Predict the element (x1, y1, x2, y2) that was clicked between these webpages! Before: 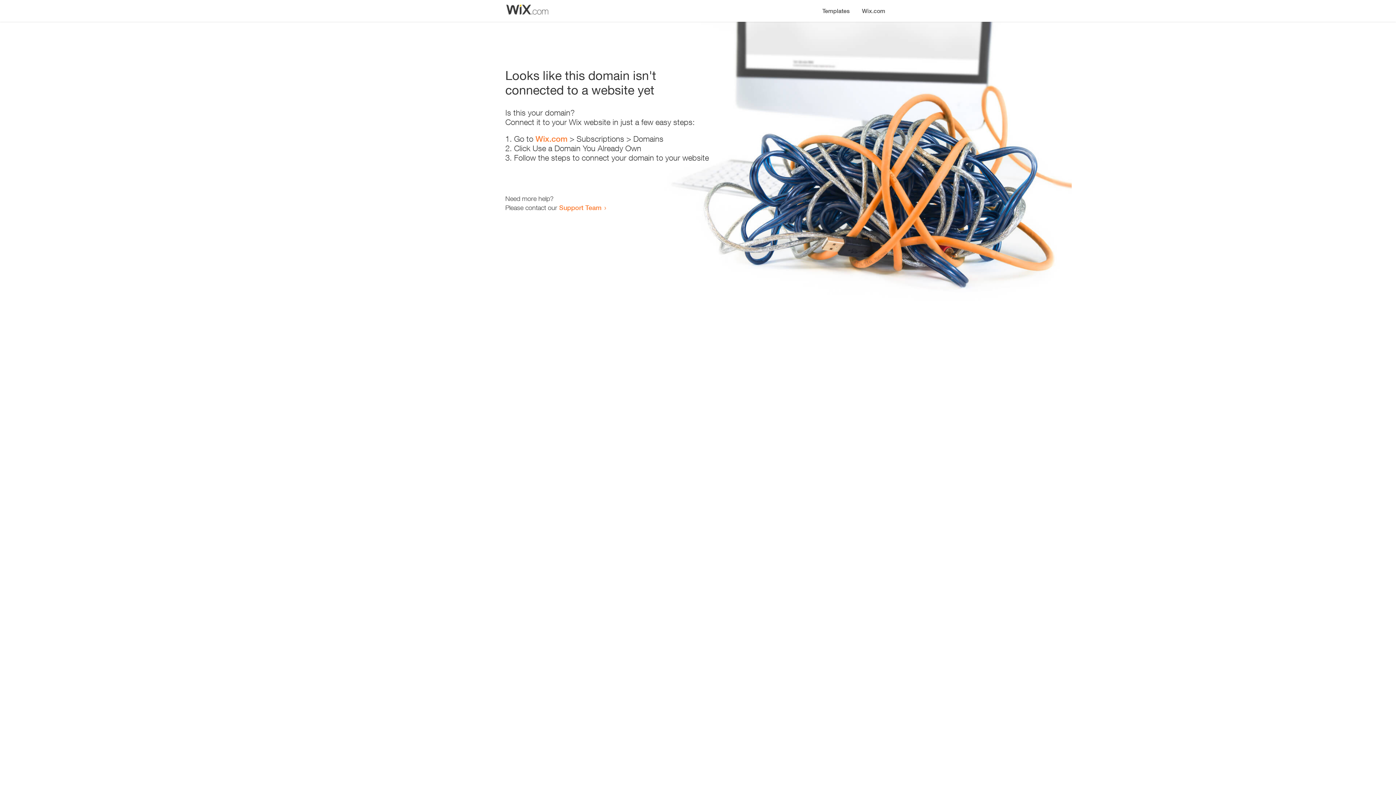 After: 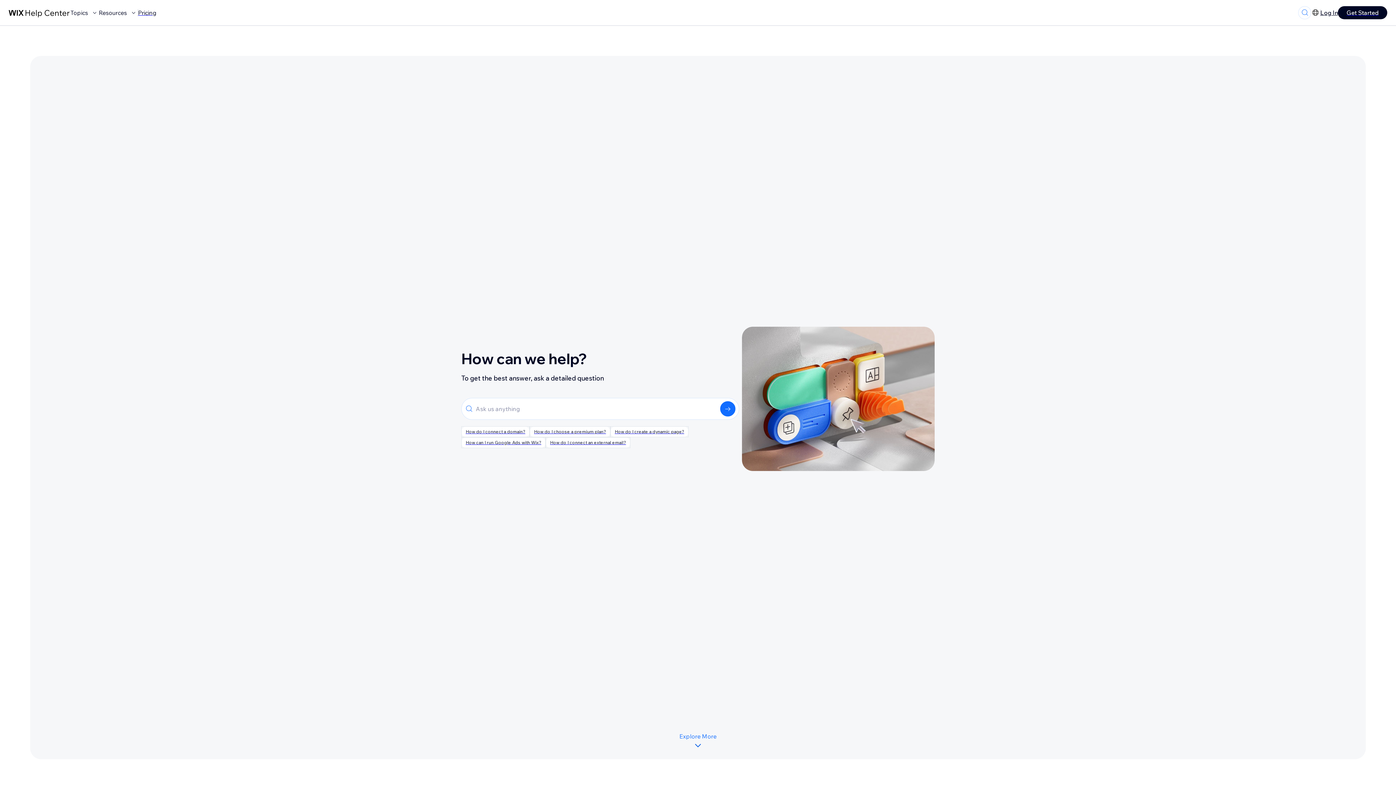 Action: label: Support Team bbox: (559, 203, 601, 211)